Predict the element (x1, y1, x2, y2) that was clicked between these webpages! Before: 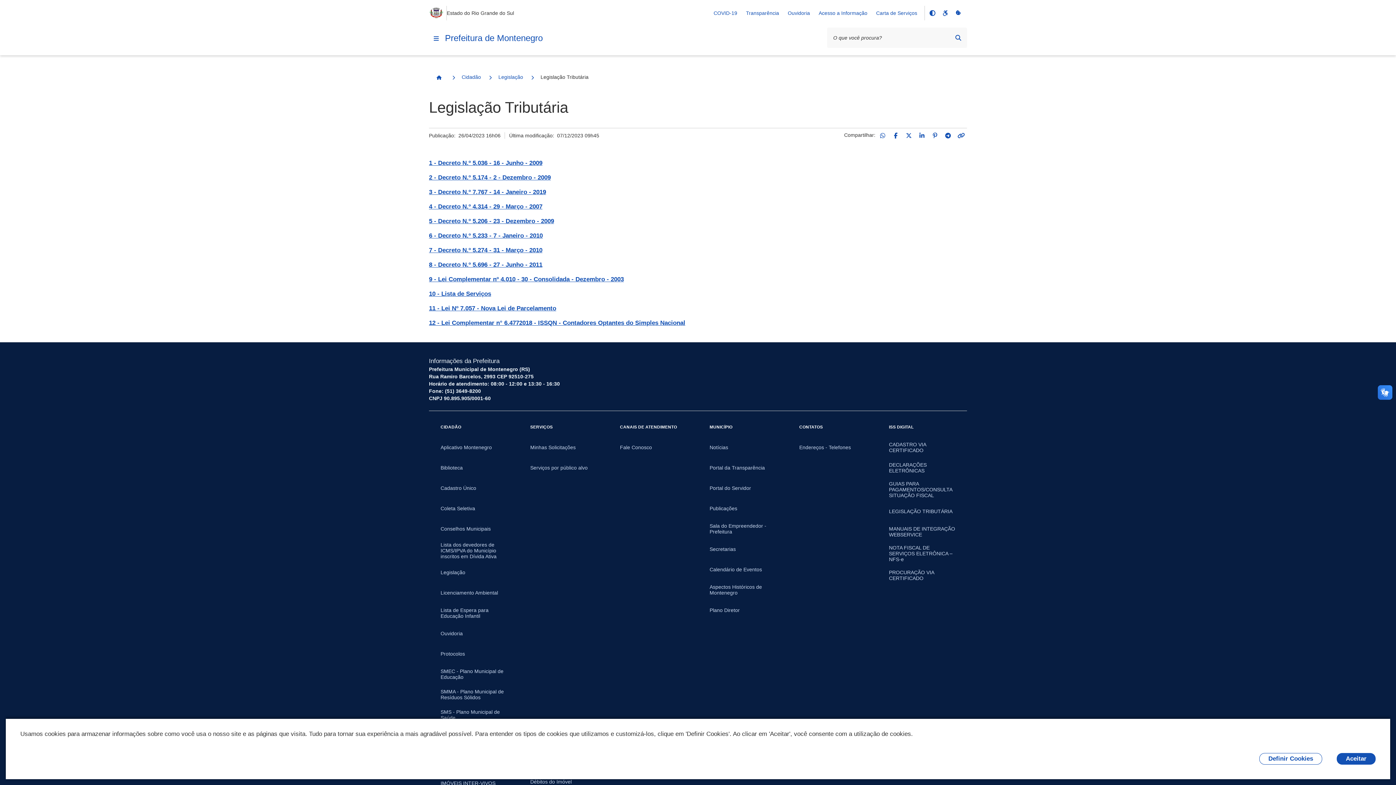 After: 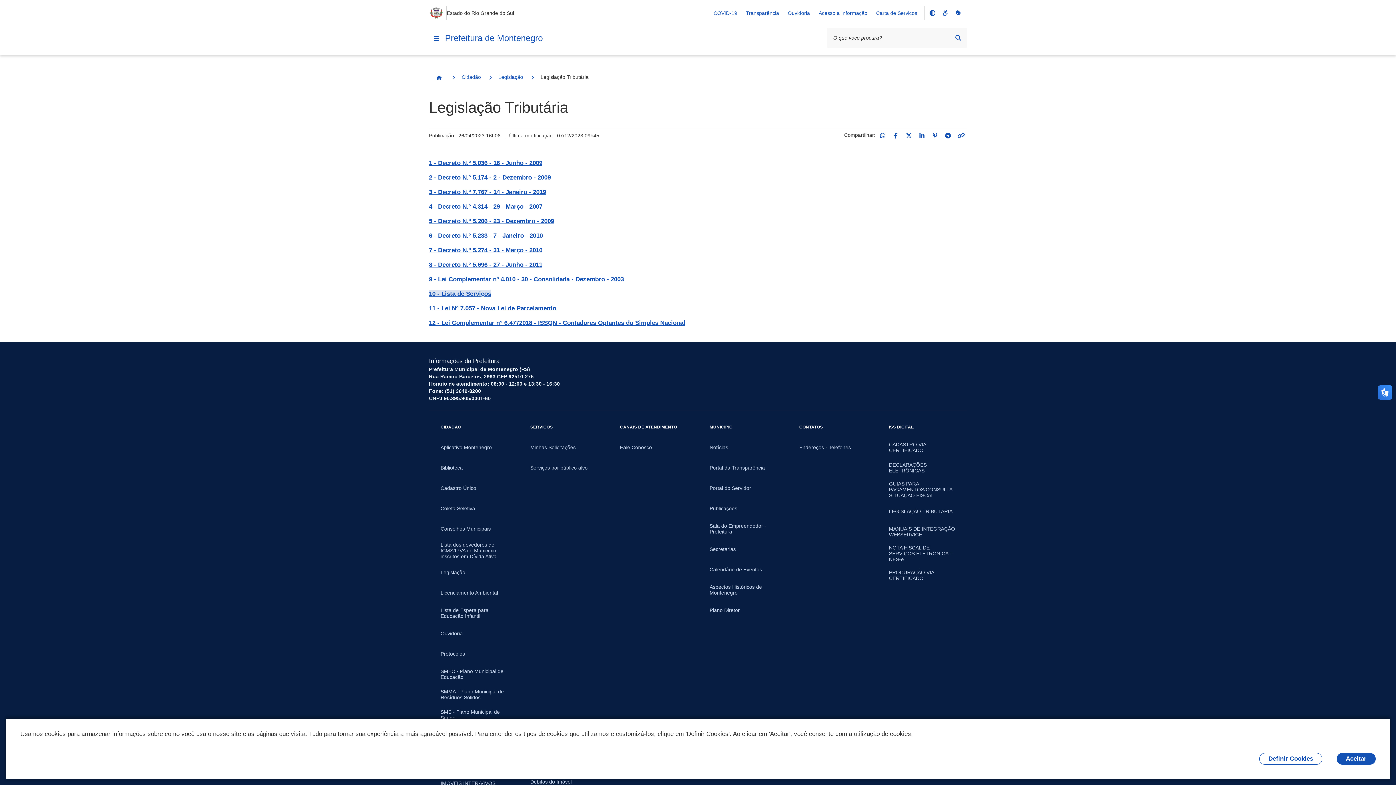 Action: label: 10 - Lista de Serviços bbox: (429, 290, 491, 297)